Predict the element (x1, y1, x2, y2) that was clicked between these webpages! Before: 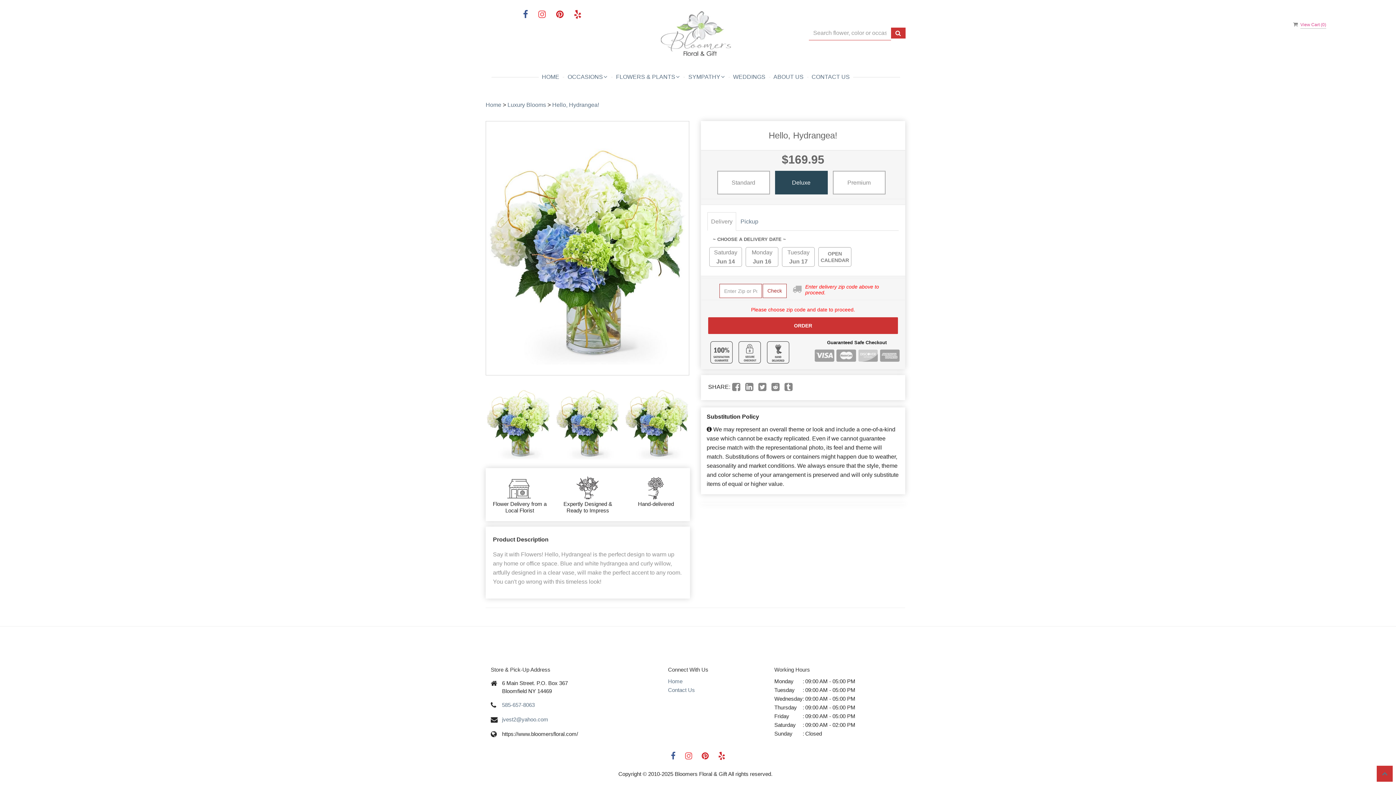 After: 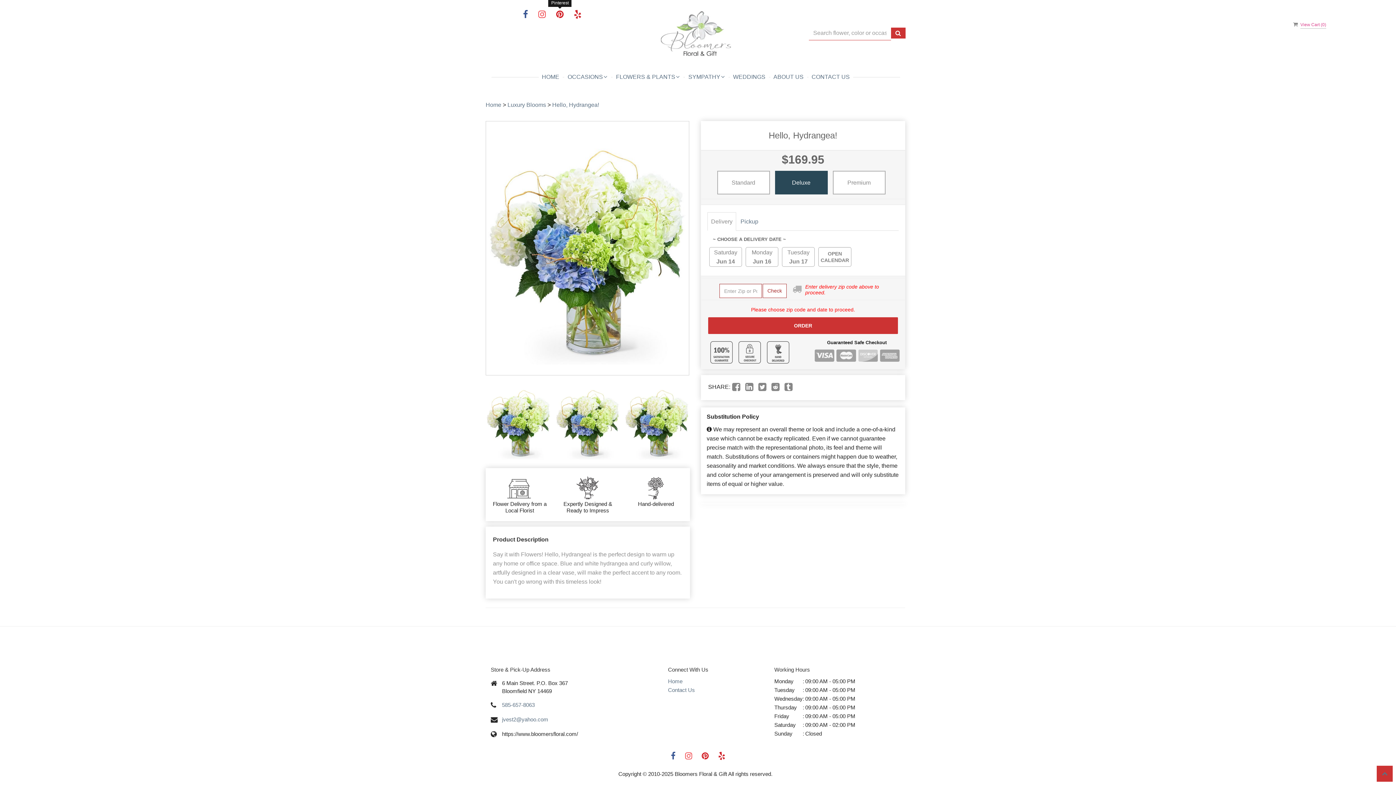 Action: bbox: (551, 12, 568, 18)